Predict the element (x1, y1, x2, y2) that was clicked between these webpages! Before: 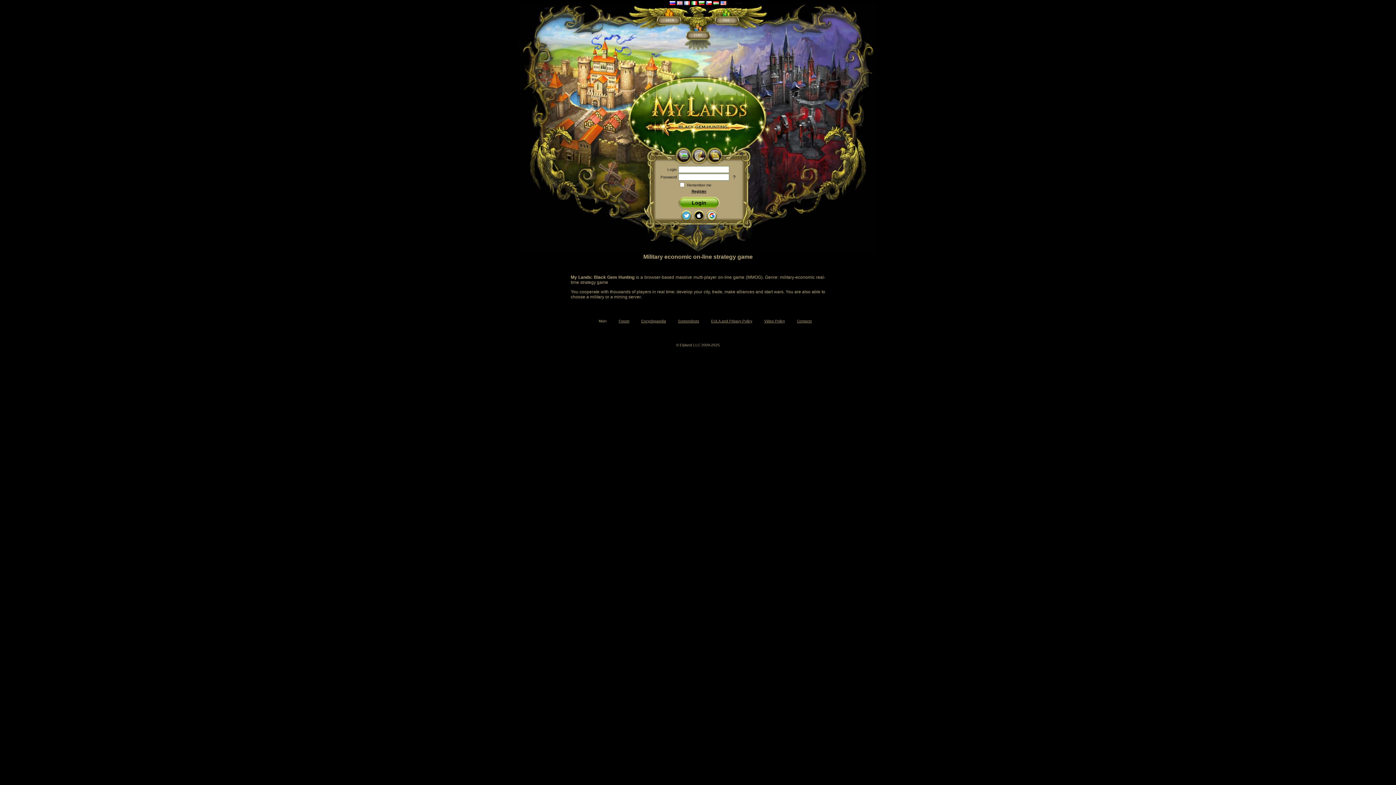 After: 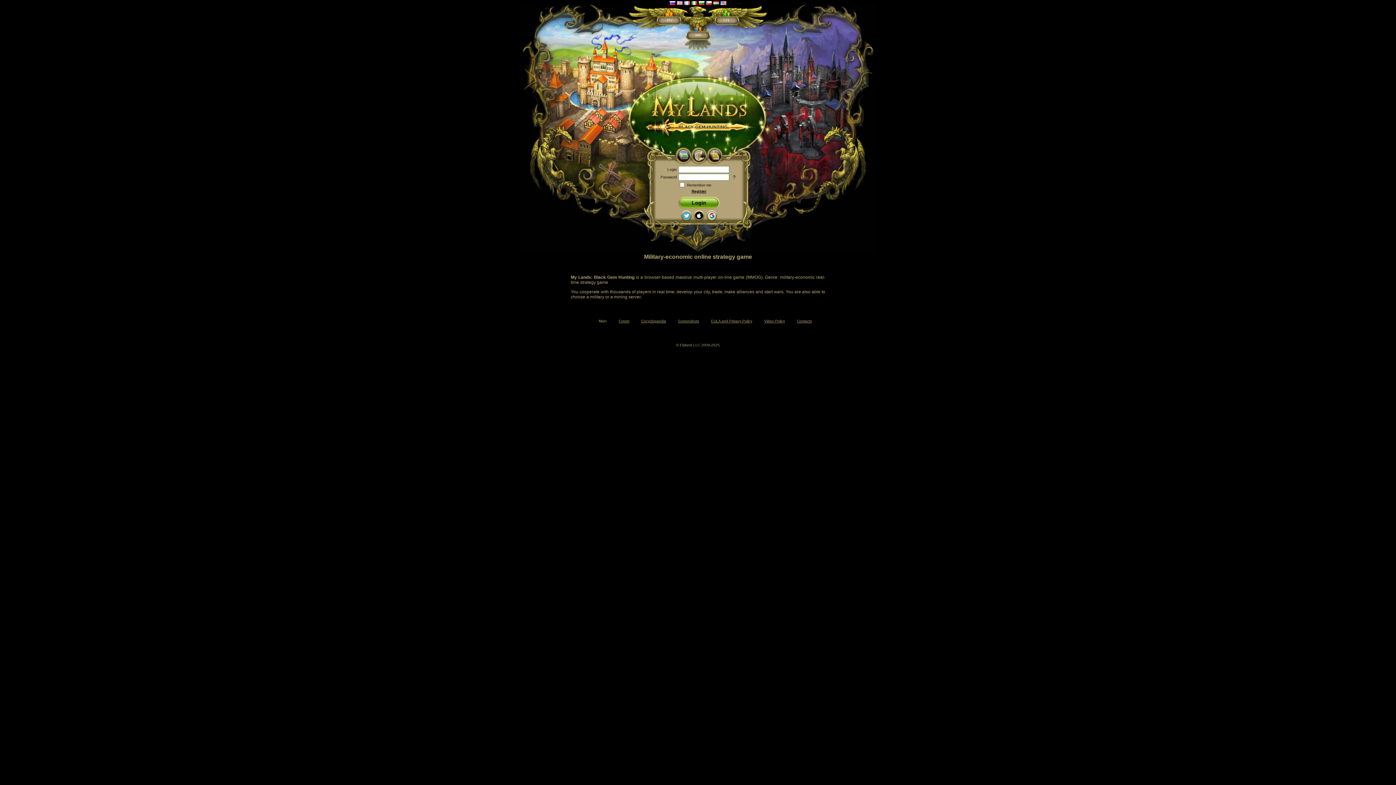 Action: bbox: (720, 0, 726, 6)